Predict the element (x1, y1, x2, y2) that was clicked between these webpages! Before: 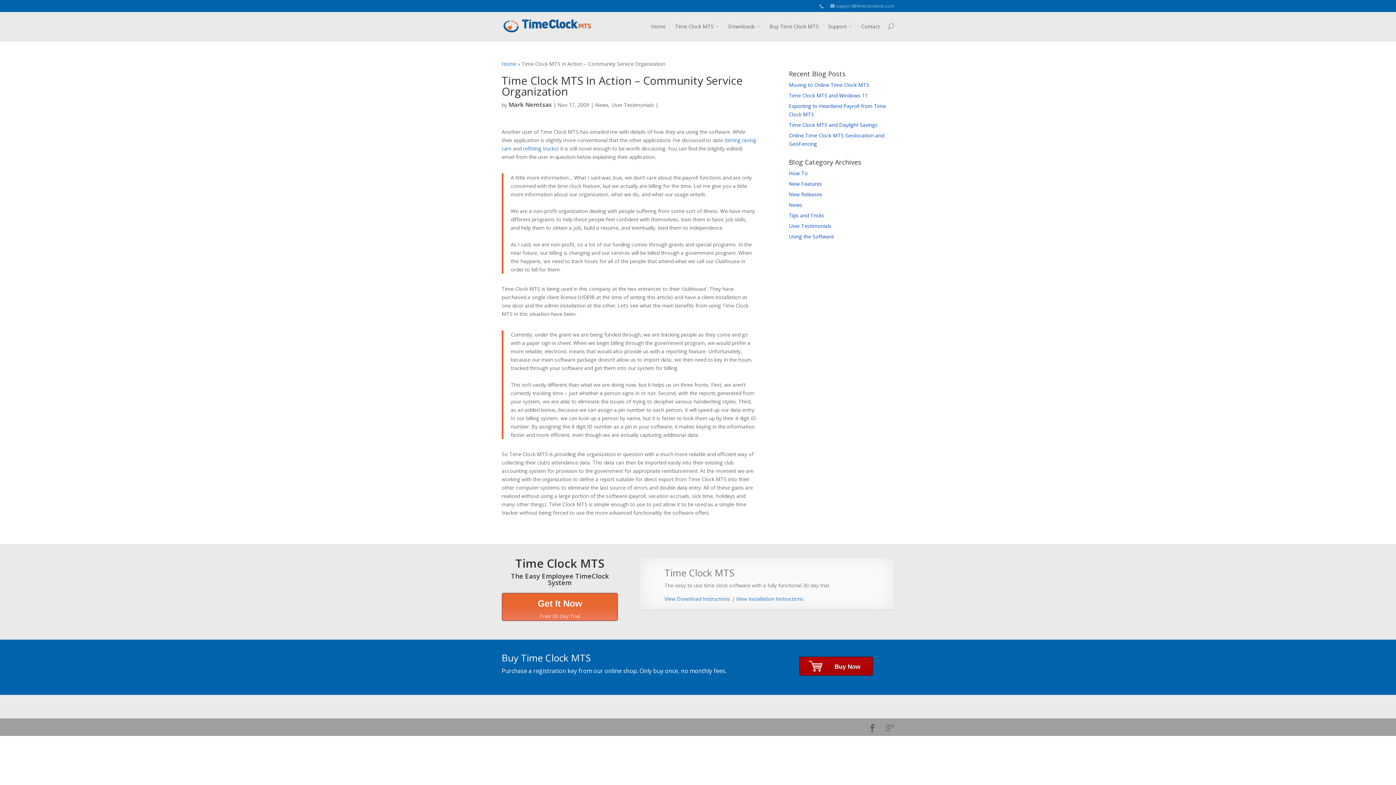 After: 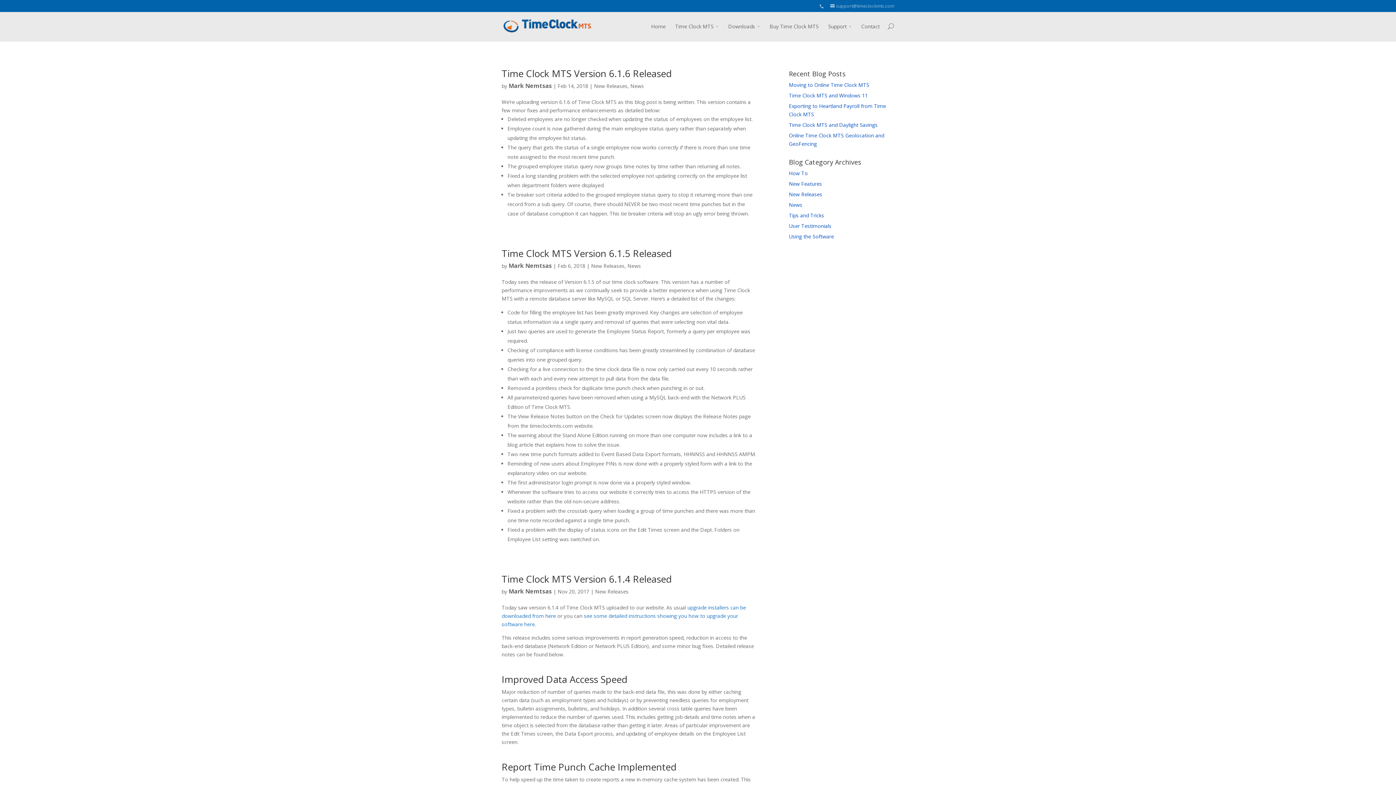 Action: bbox: (789, 190, 822, 197) label: New Releases